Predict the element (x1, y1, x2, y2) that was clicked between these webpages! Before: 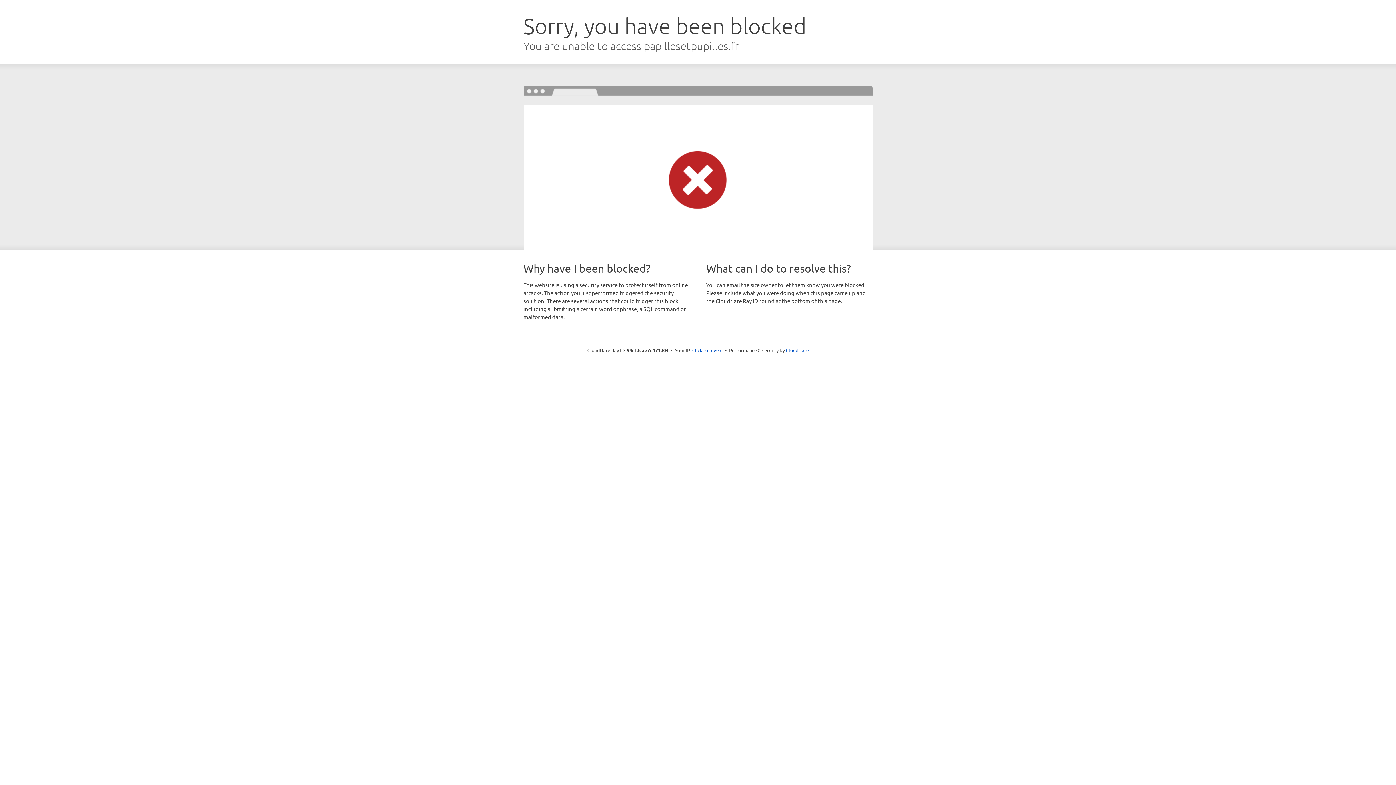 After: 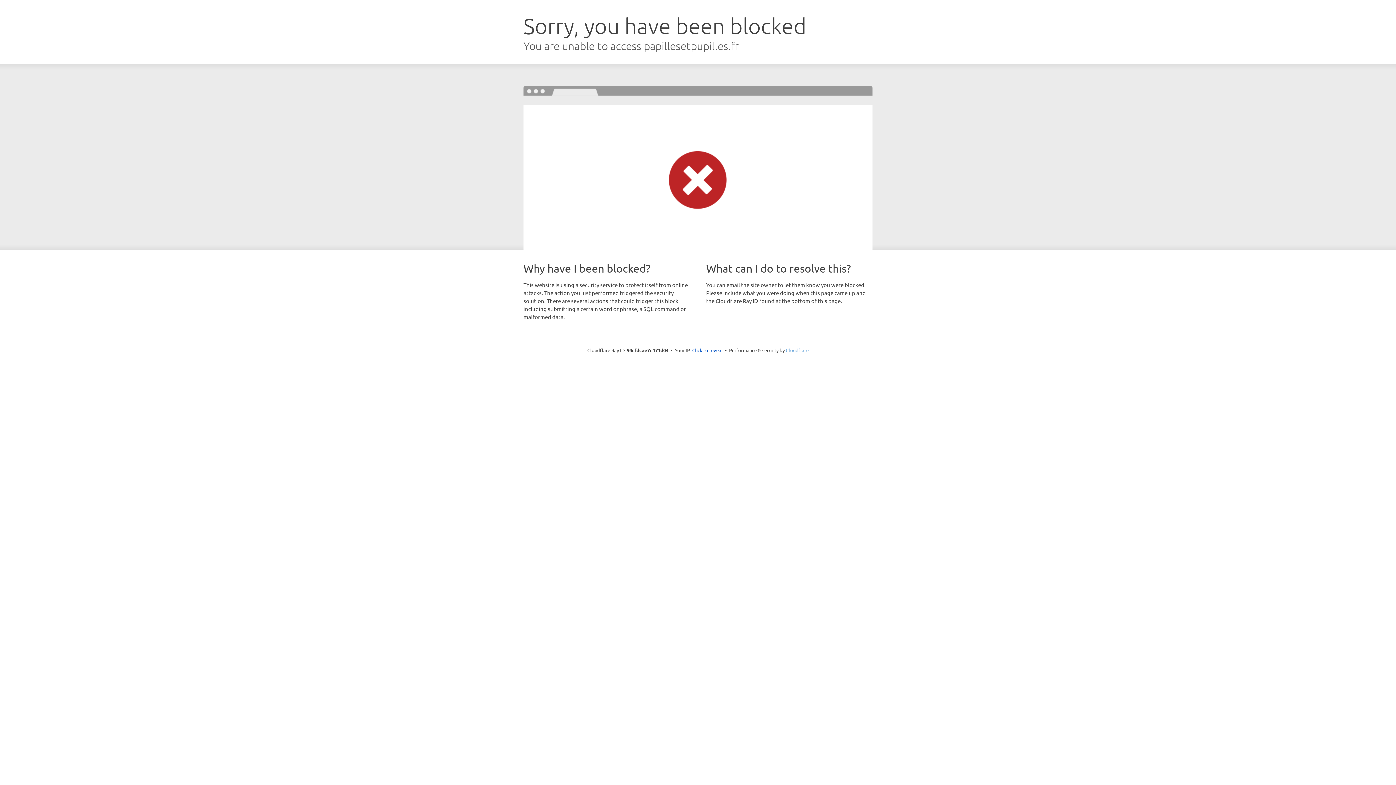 Action: bbox: (786, 347, 808, 353) label: Cloudflare